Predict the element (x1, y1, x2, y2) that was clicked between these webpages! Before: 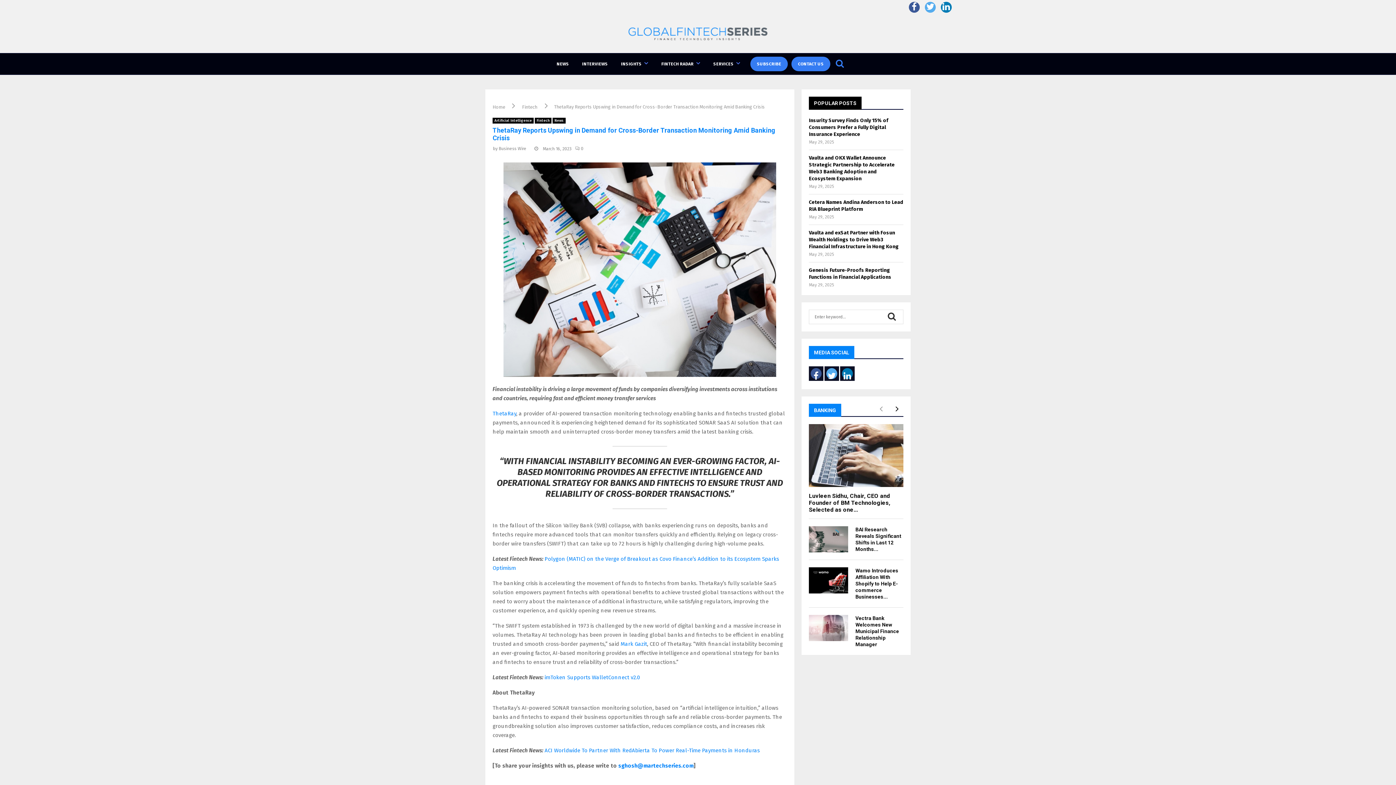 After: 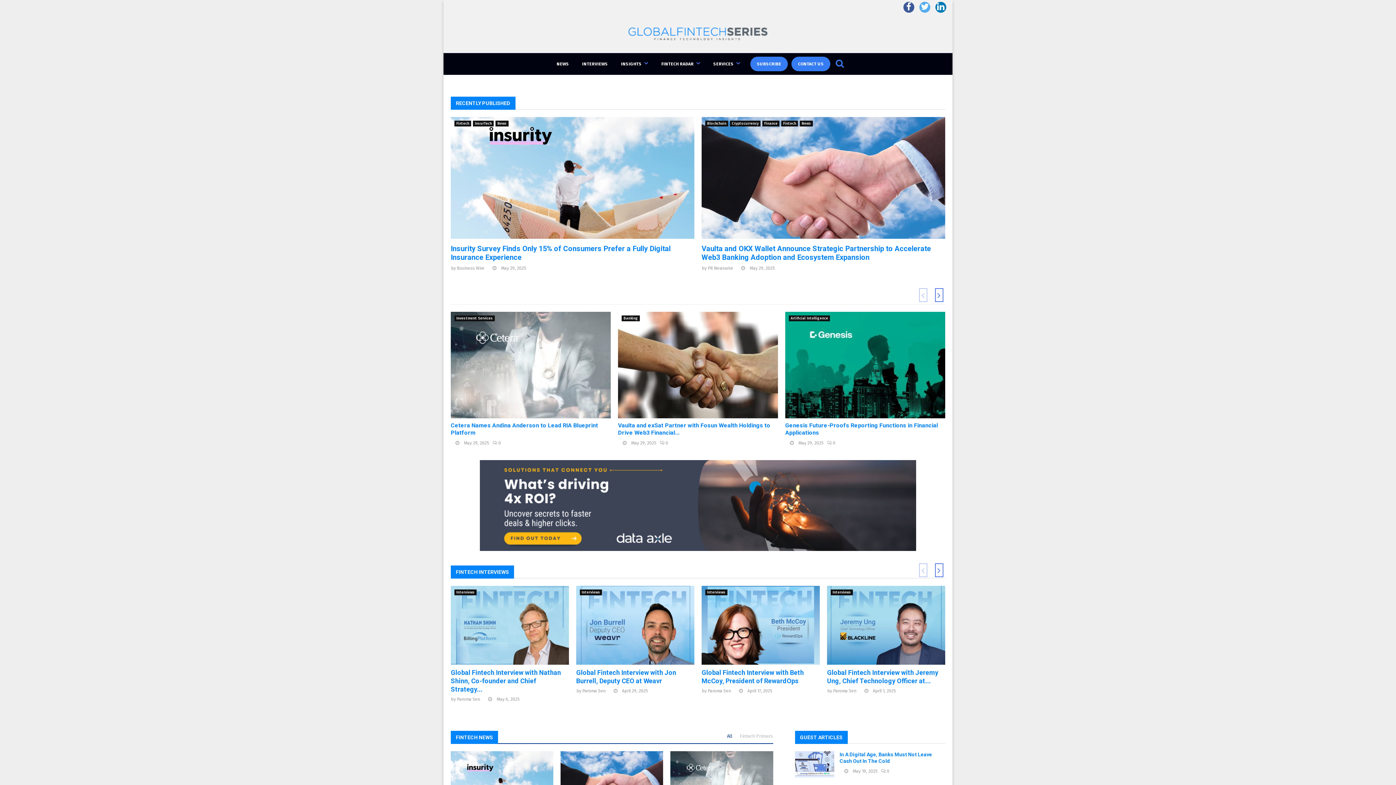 Action: bbox: (443, 25, 952, 42)